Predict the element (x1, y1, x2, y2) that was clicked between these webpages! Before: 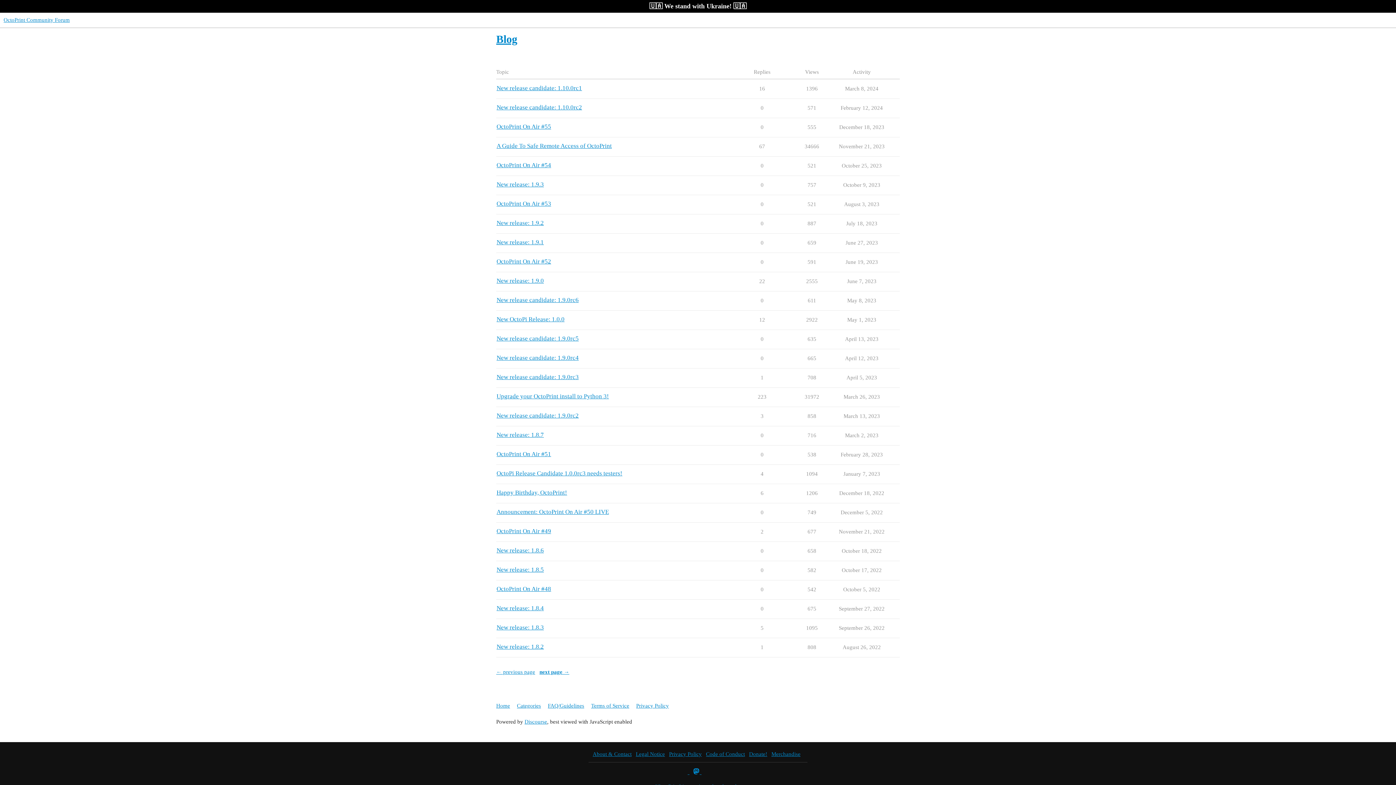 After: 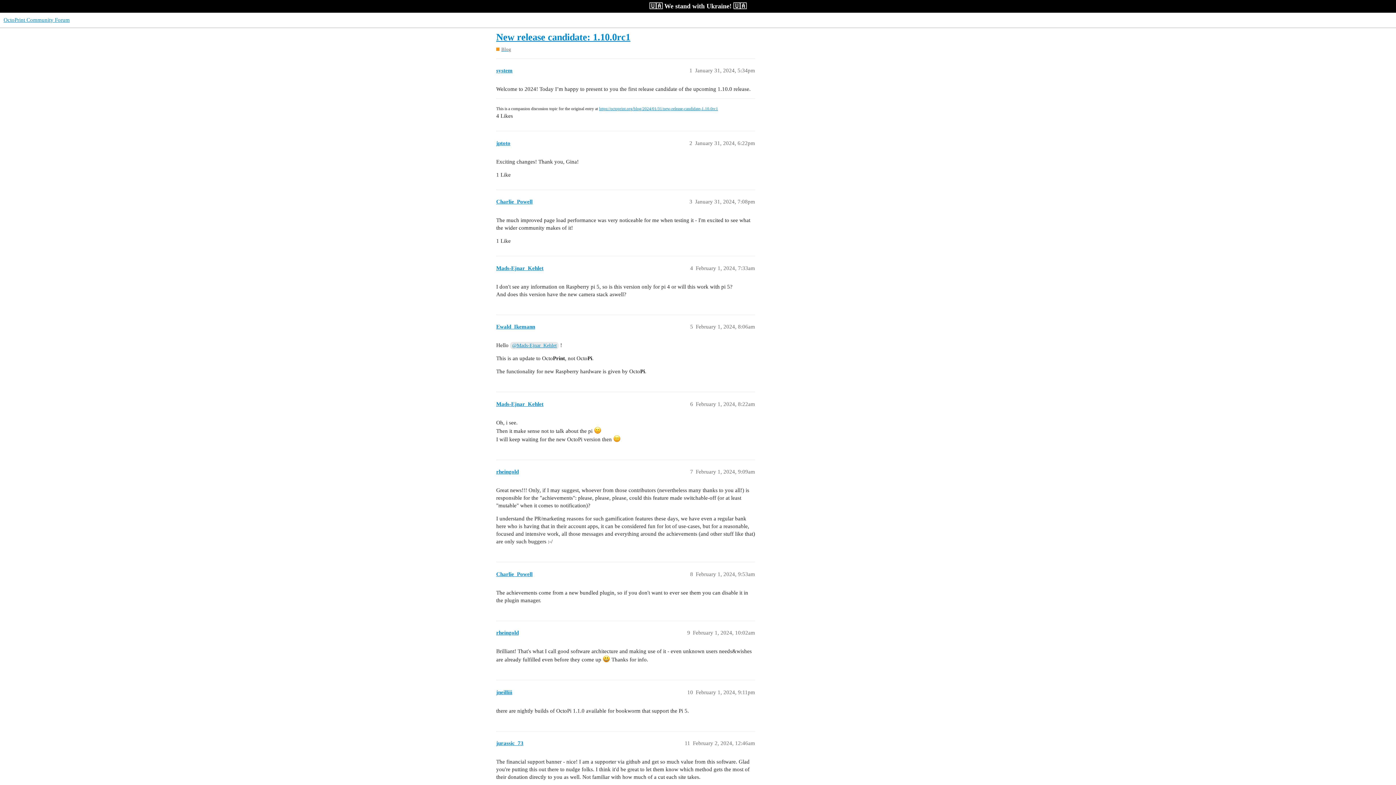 Action: label: New release candidate: 1.10.0rc1 bbox: (496, 84, 582, 91)